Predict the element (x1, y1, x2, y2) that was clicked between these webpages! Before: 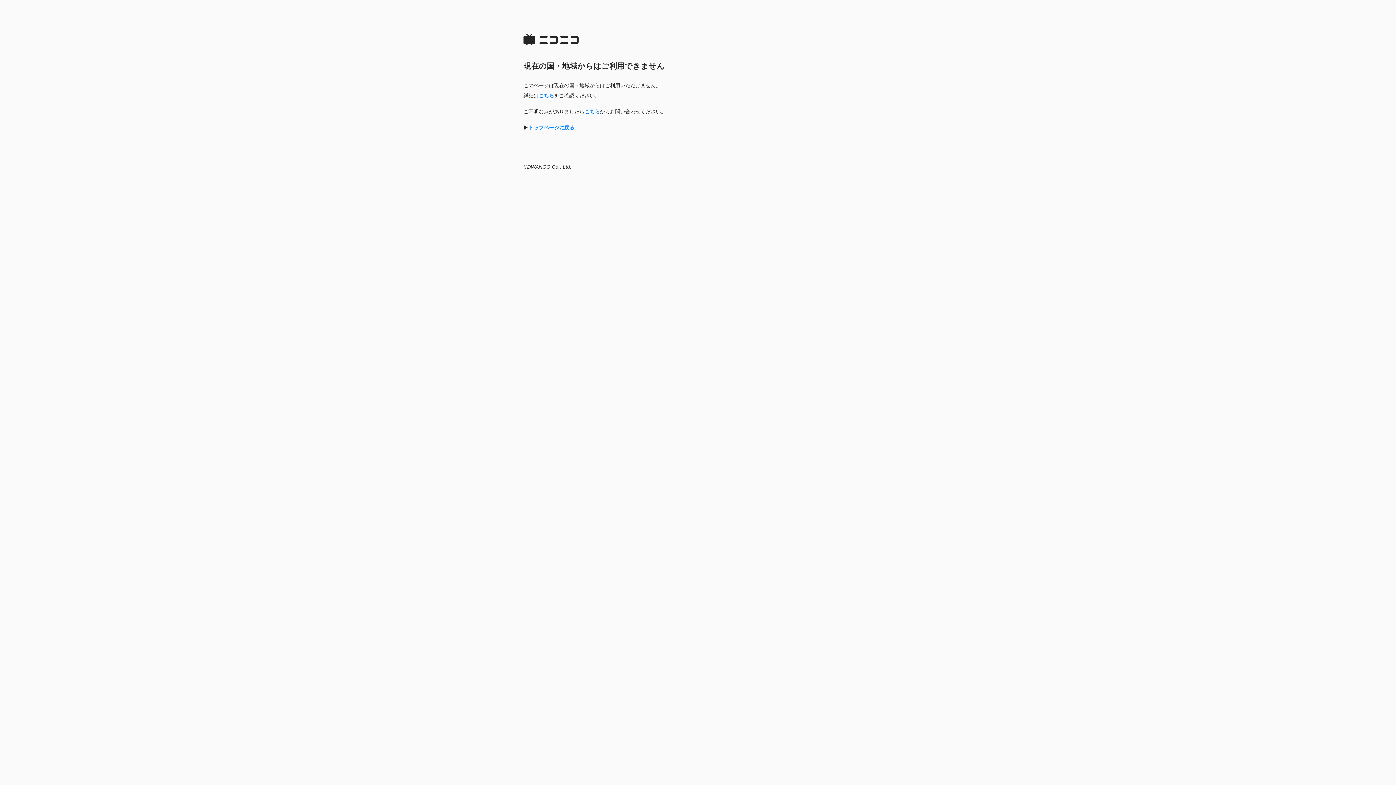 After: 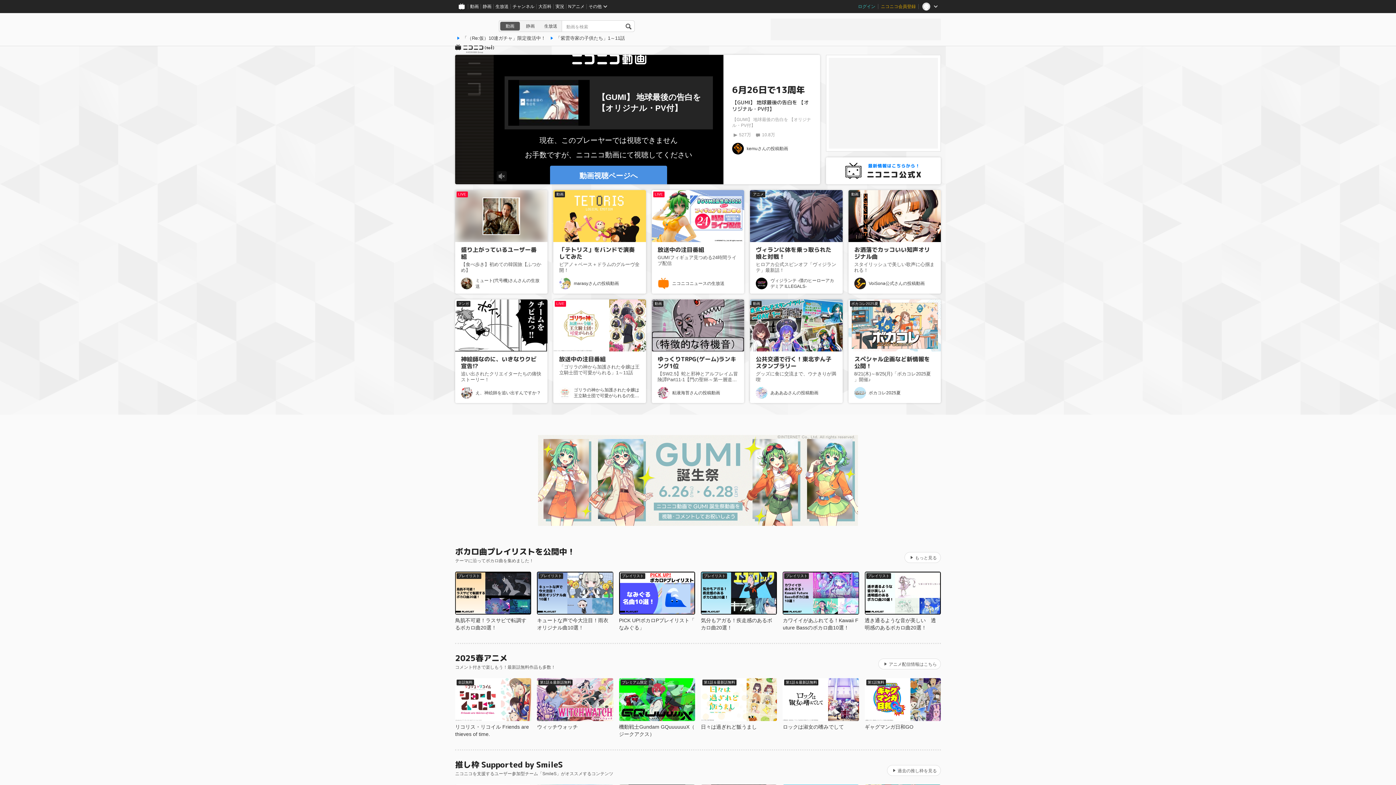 Action: bbox: (528, 124, 574, 130) label: トップページに戻る